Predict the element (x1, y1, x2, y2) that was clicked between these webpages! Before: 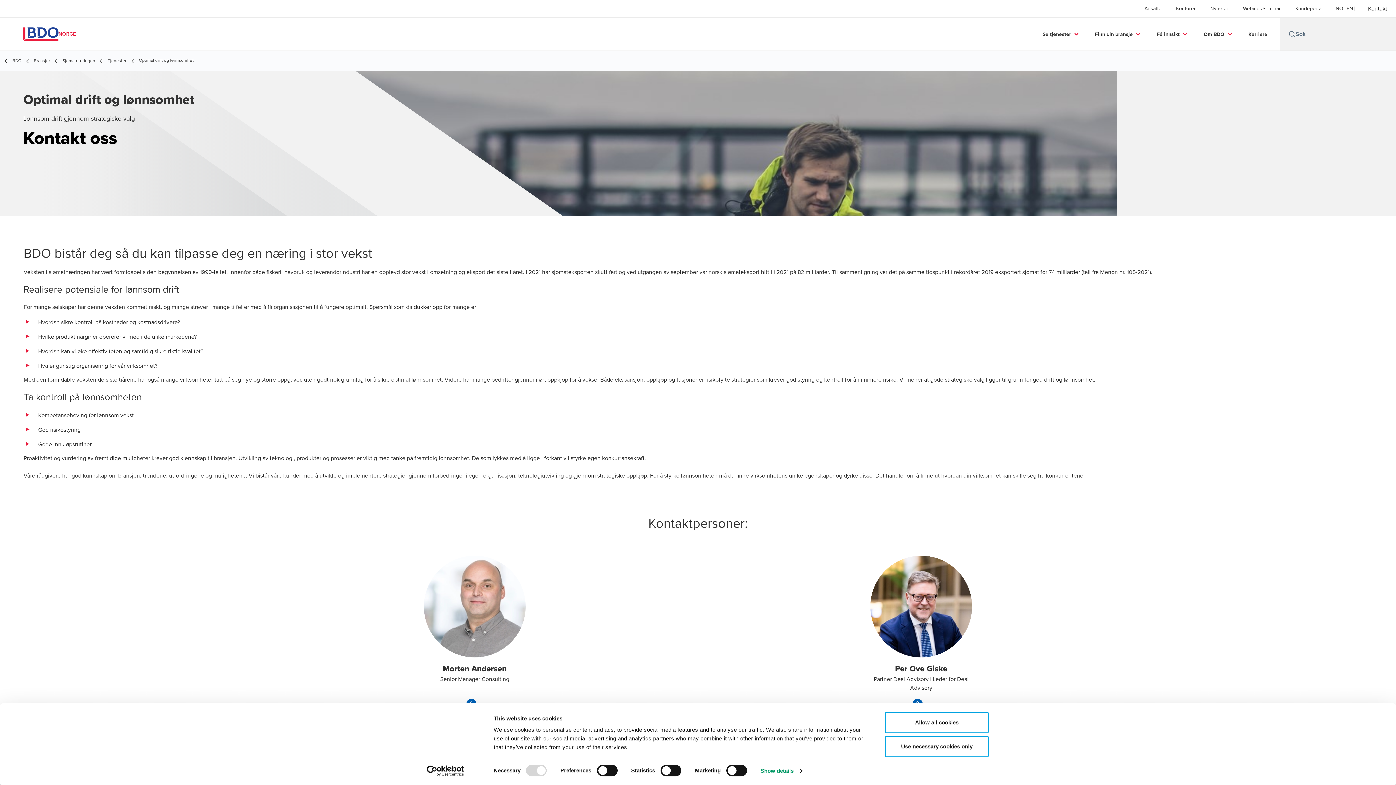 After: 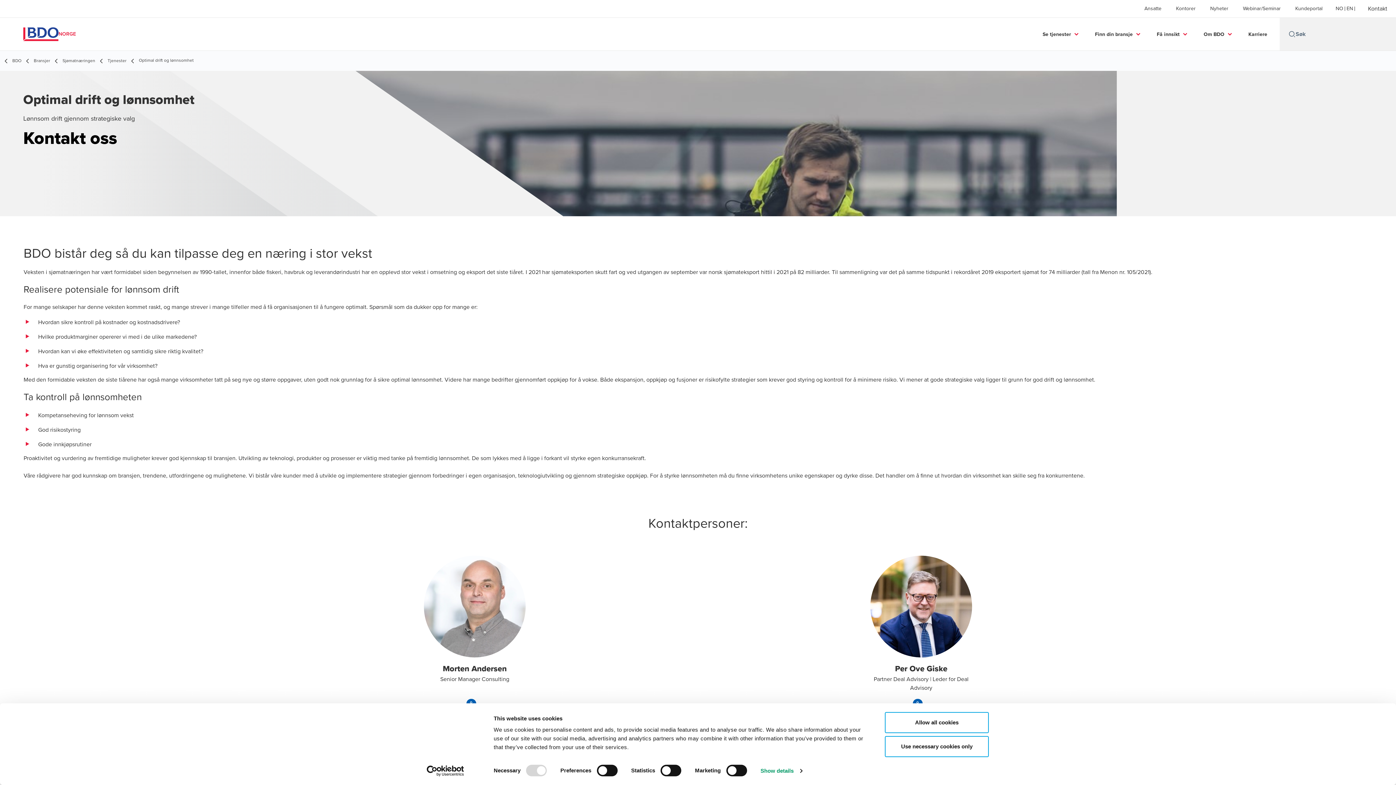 Action: bbox: (413, 765, 477, 776) label: Cookiebot - opens in a new window